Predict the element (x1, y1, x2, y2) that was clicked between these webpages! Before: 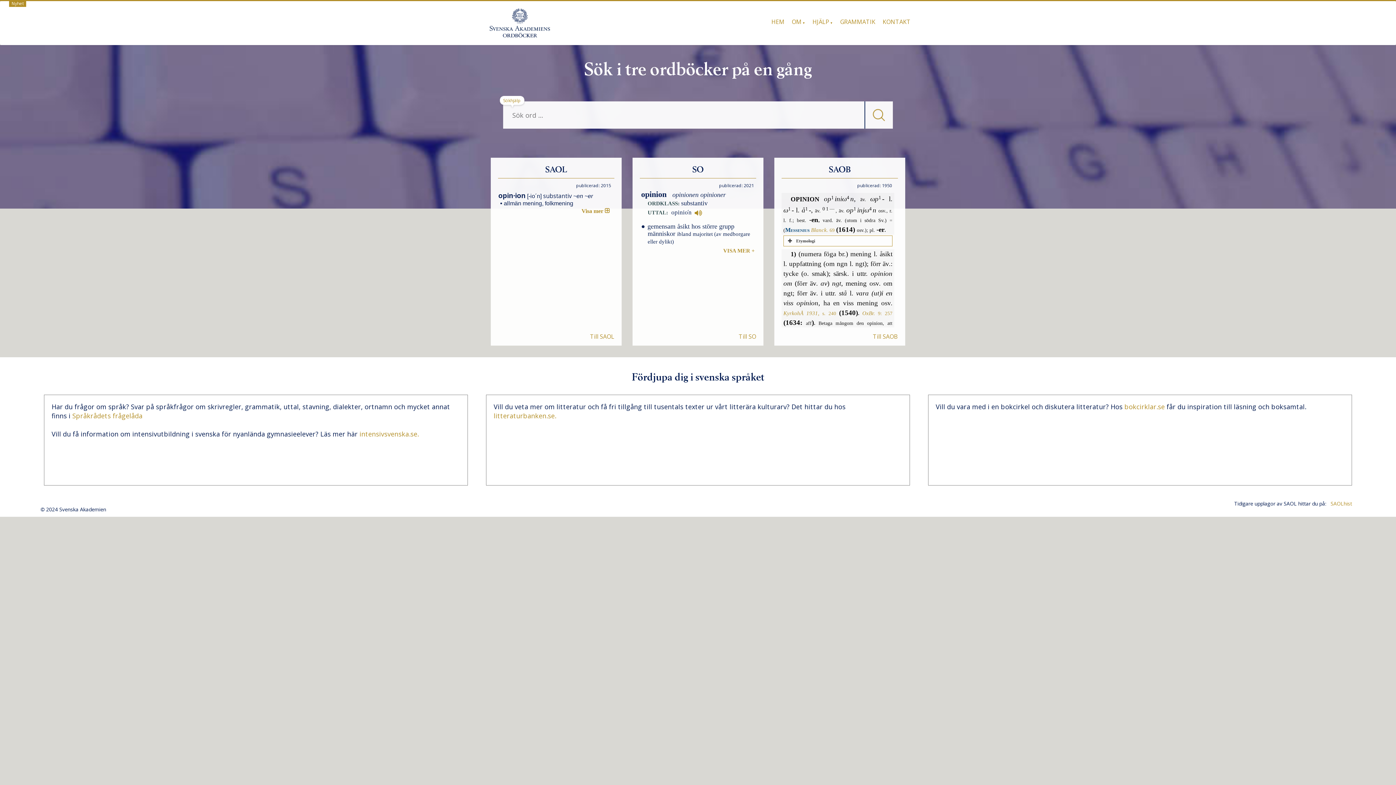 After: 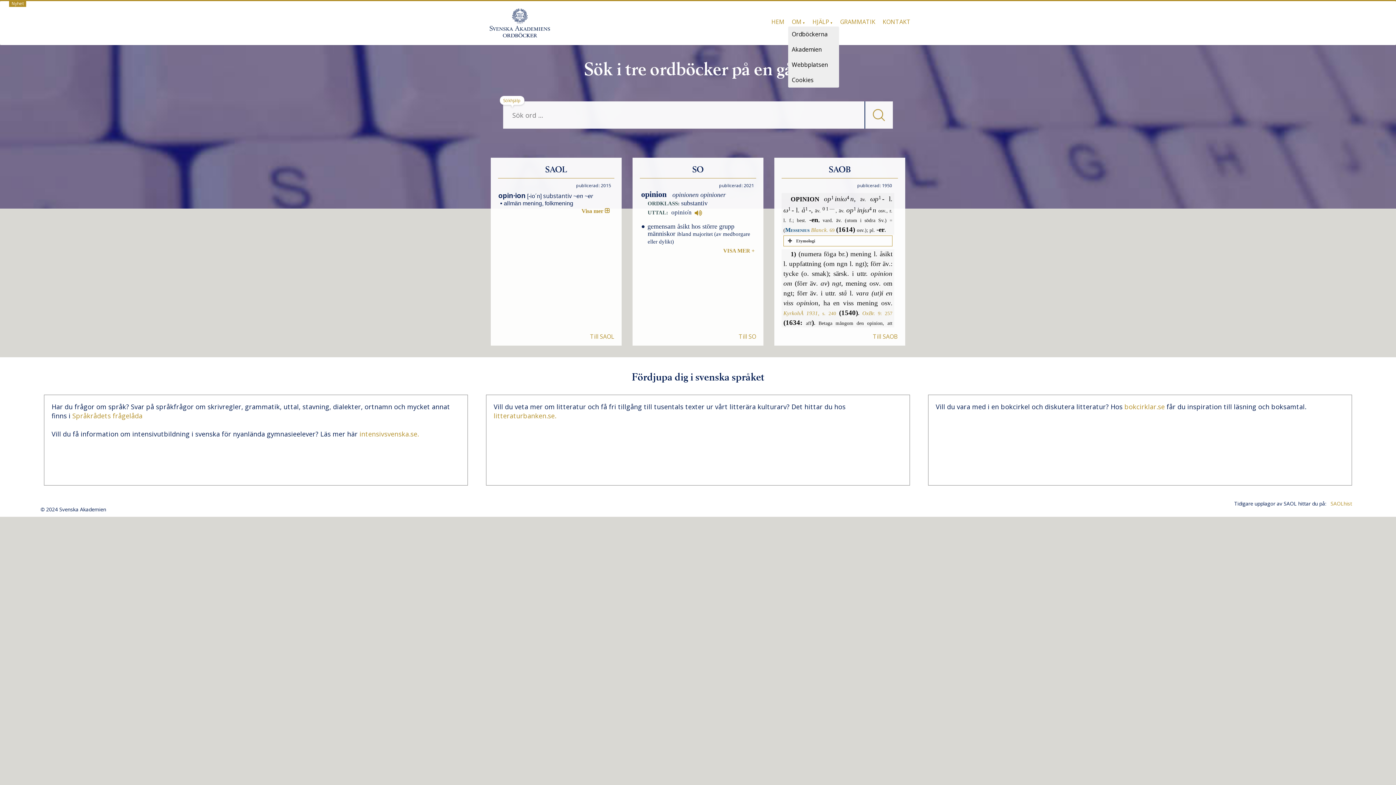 Action: bbox: (788, 12, 809, 32) label: OM